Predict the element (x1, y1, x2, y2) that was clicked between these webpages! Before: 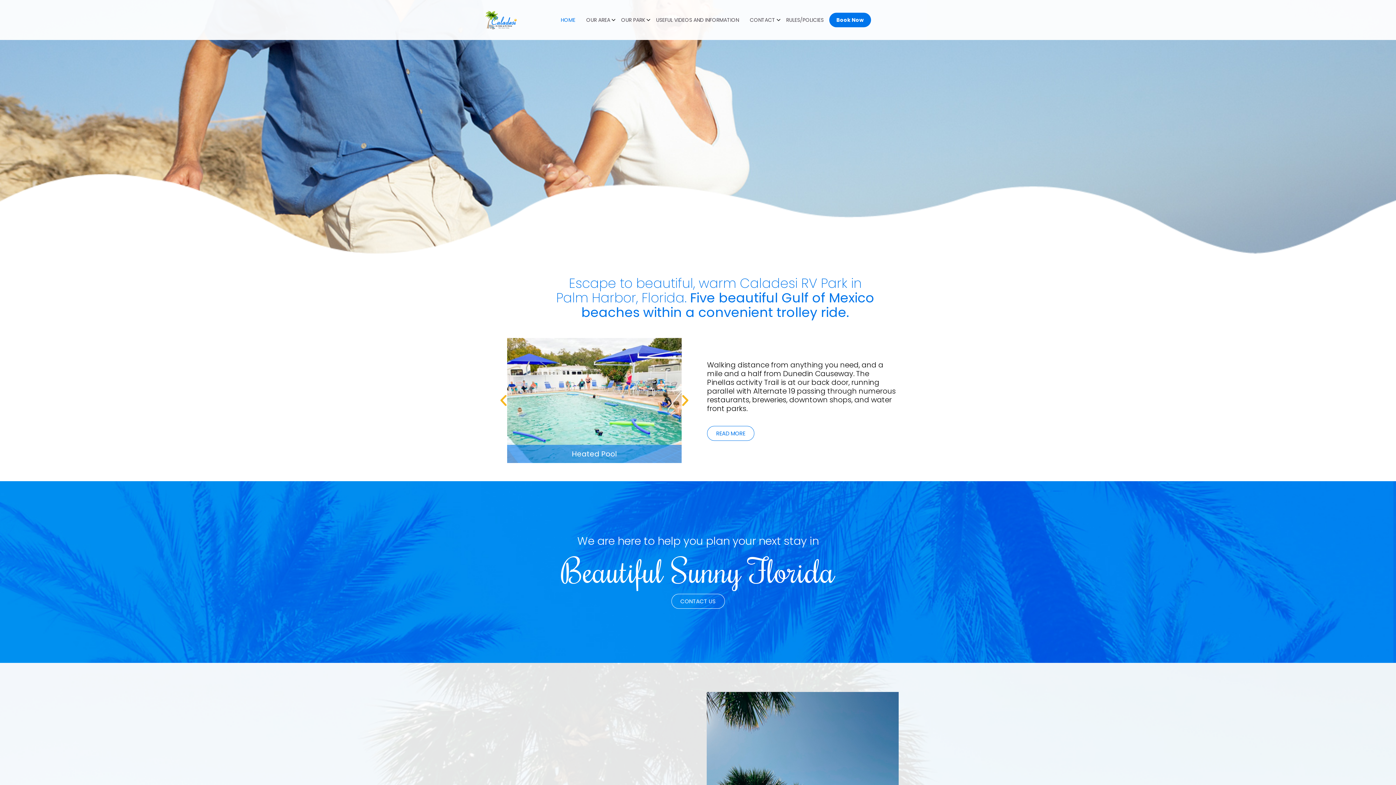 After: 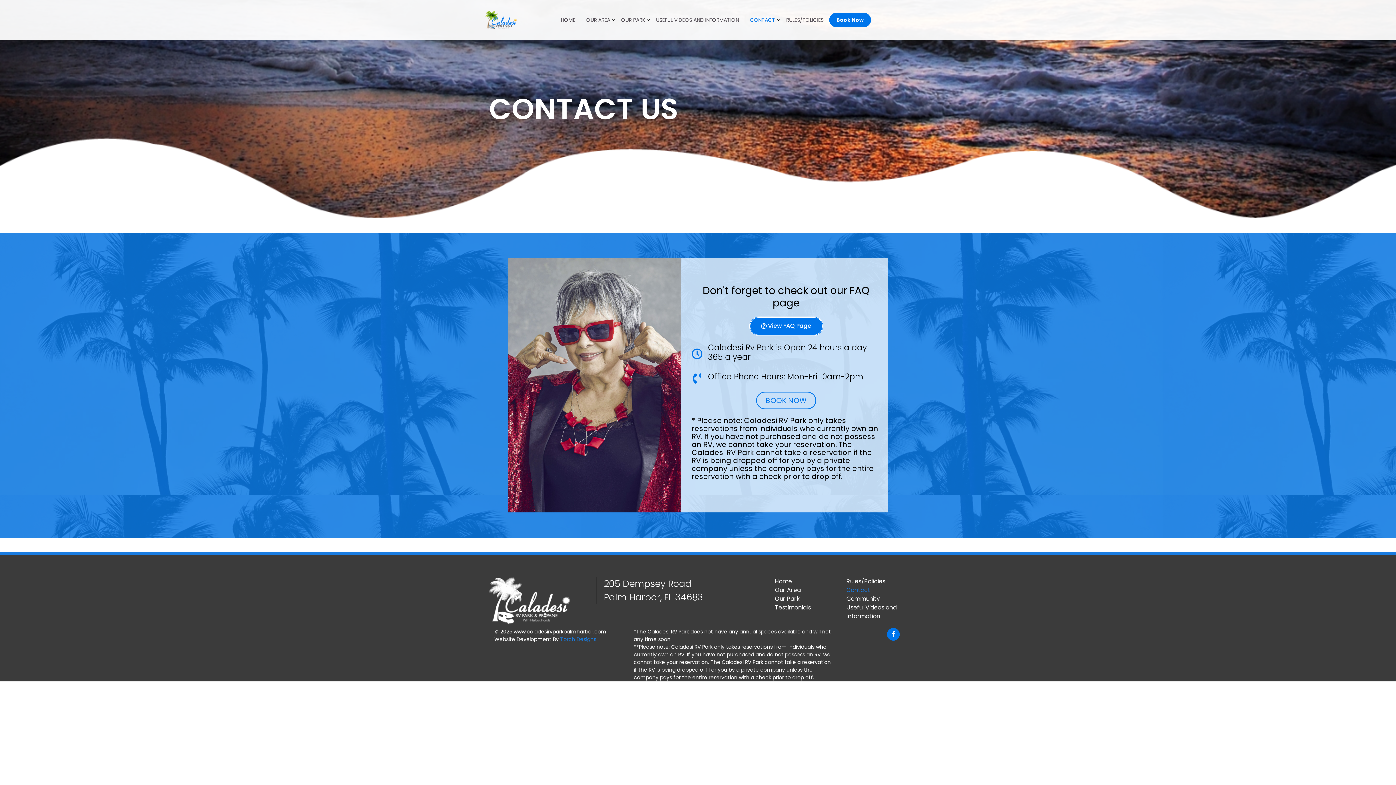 Action: label: CONTACT US bbox: (671, 594, 724, 608)